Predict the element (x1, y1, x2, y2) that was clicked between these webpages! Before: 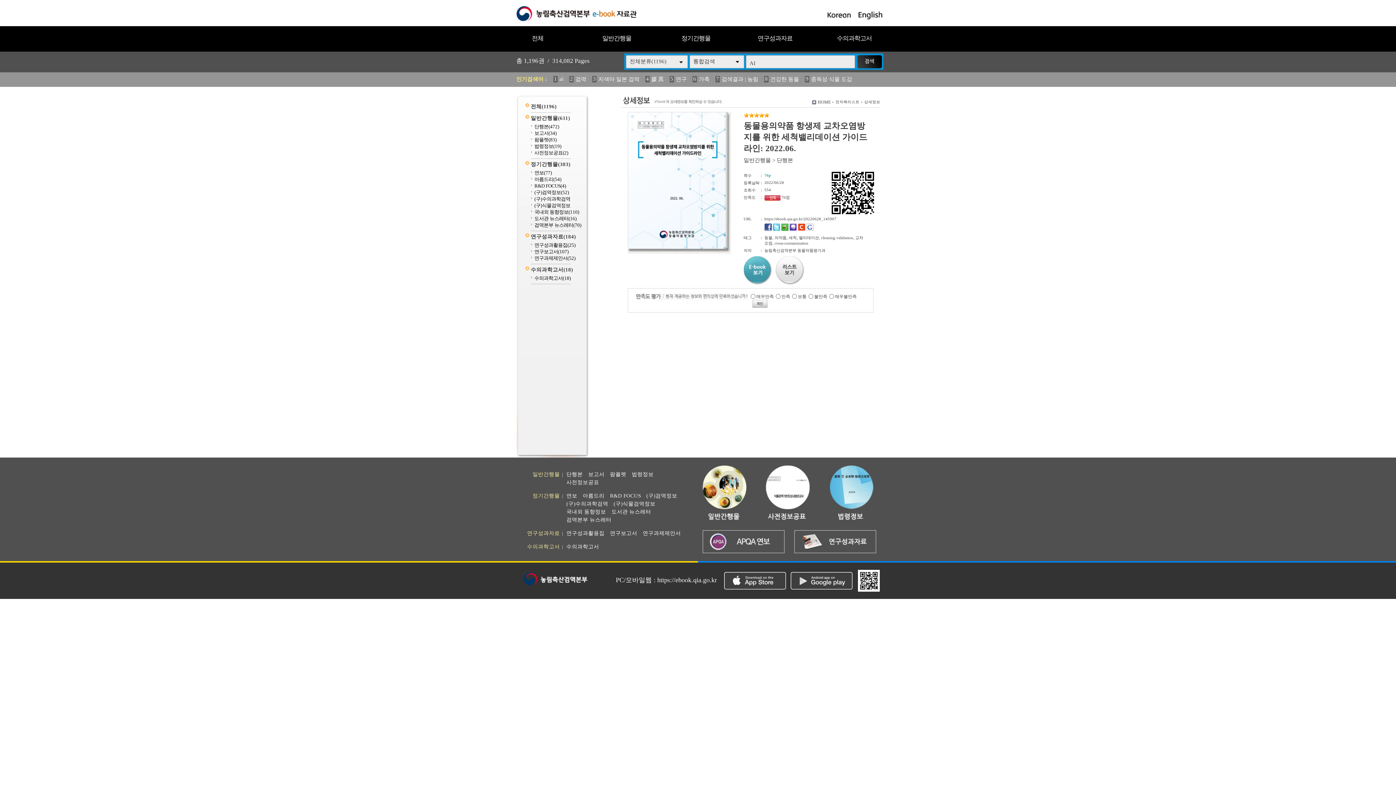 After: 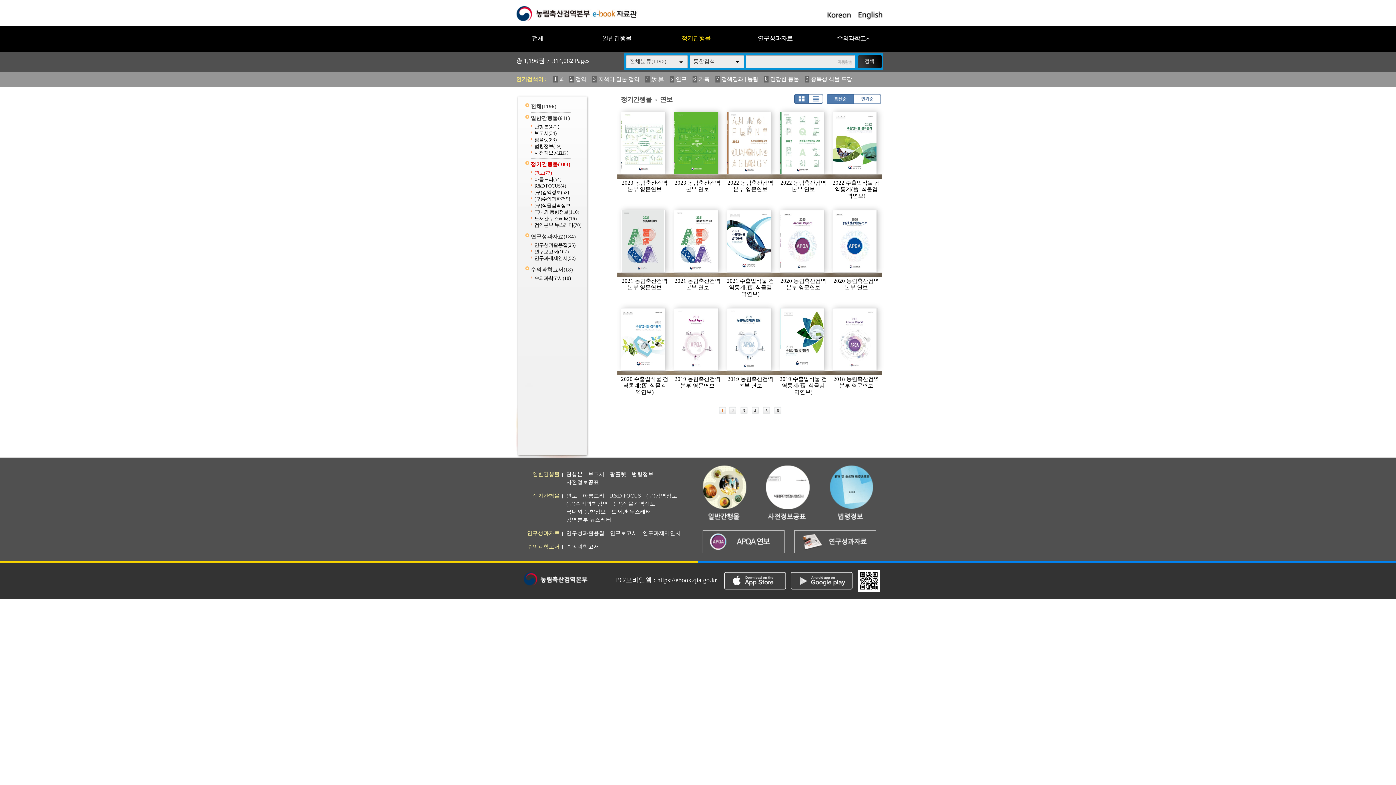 Action: bbox: (534, 170, 552, 175) label: 연보(77)